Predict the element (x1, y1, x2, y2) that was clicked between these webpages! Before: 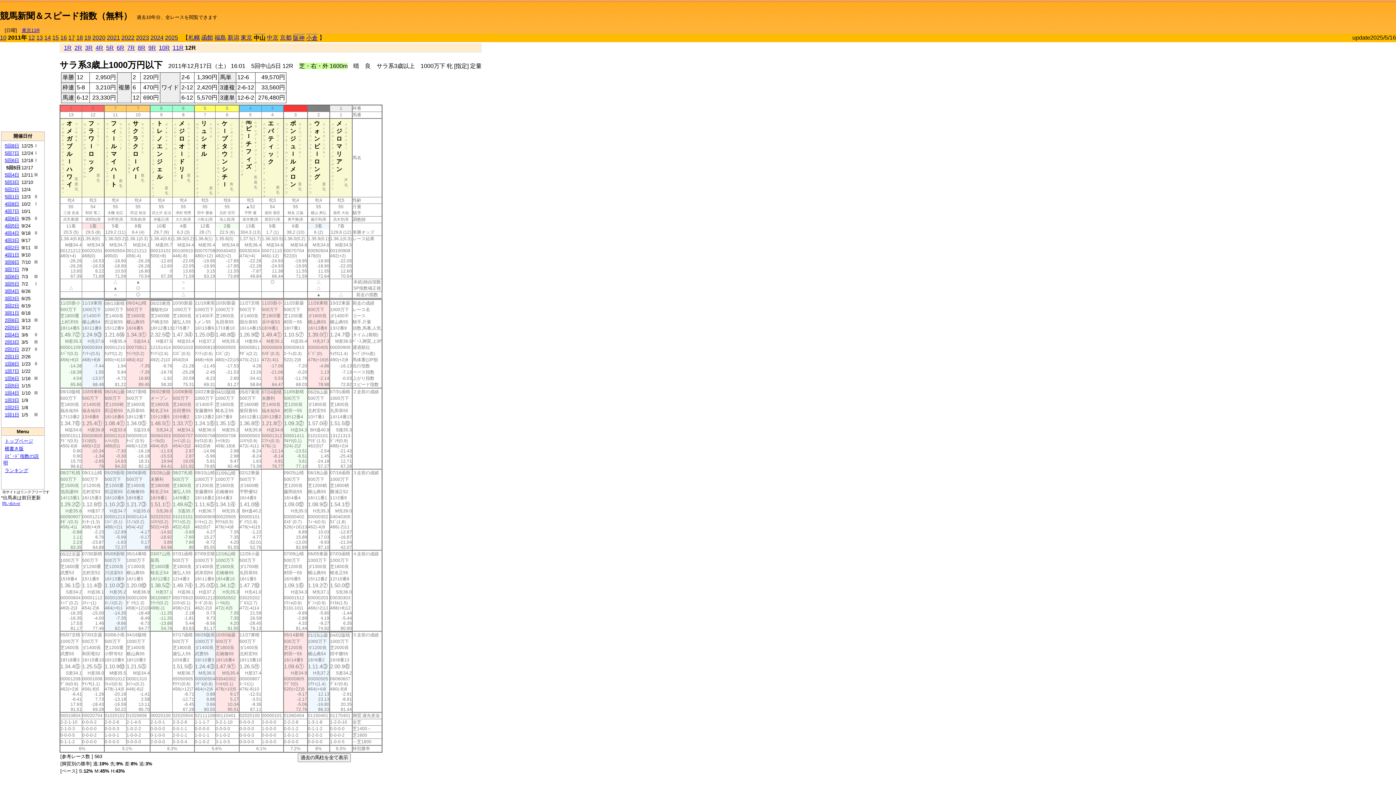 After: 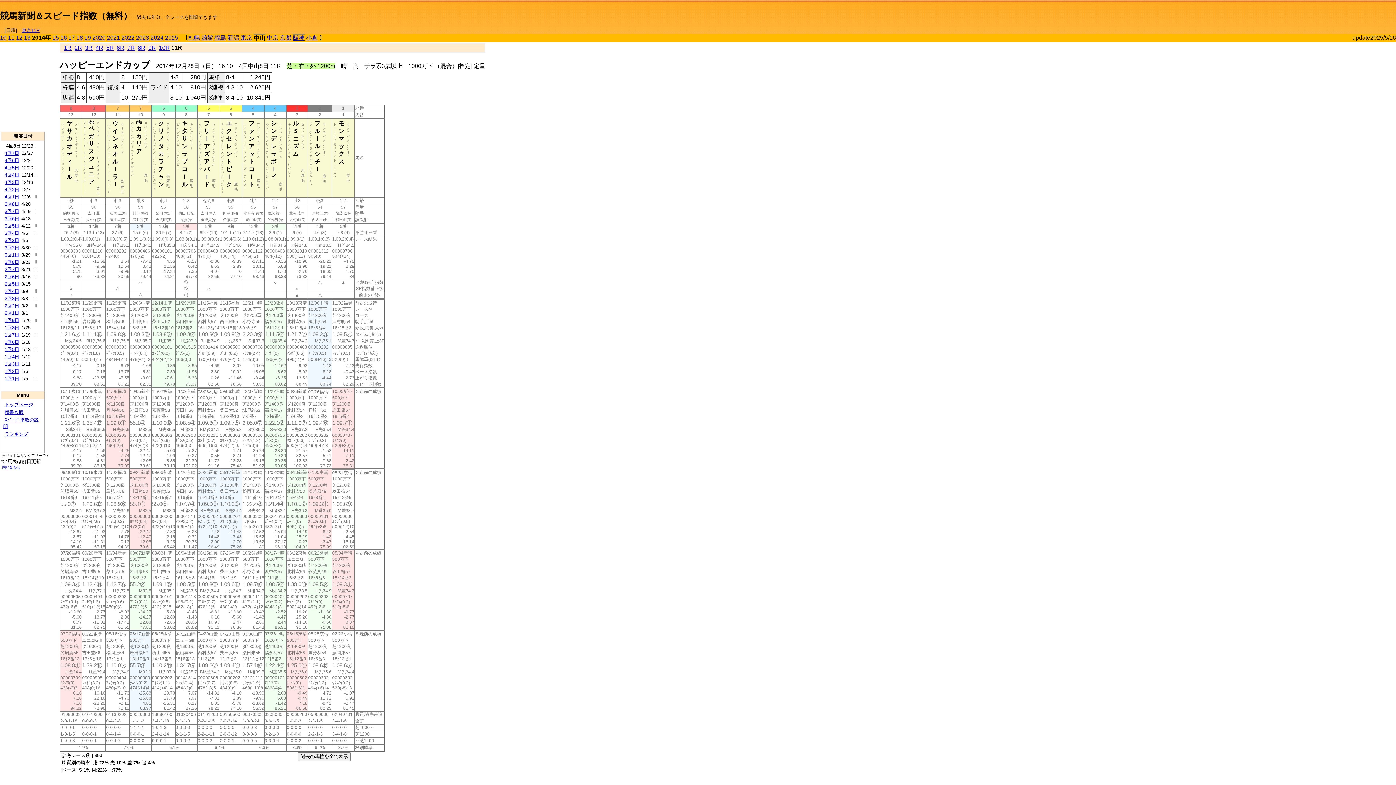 Action: label: 14 bbox: (44, 34, 50, 40)